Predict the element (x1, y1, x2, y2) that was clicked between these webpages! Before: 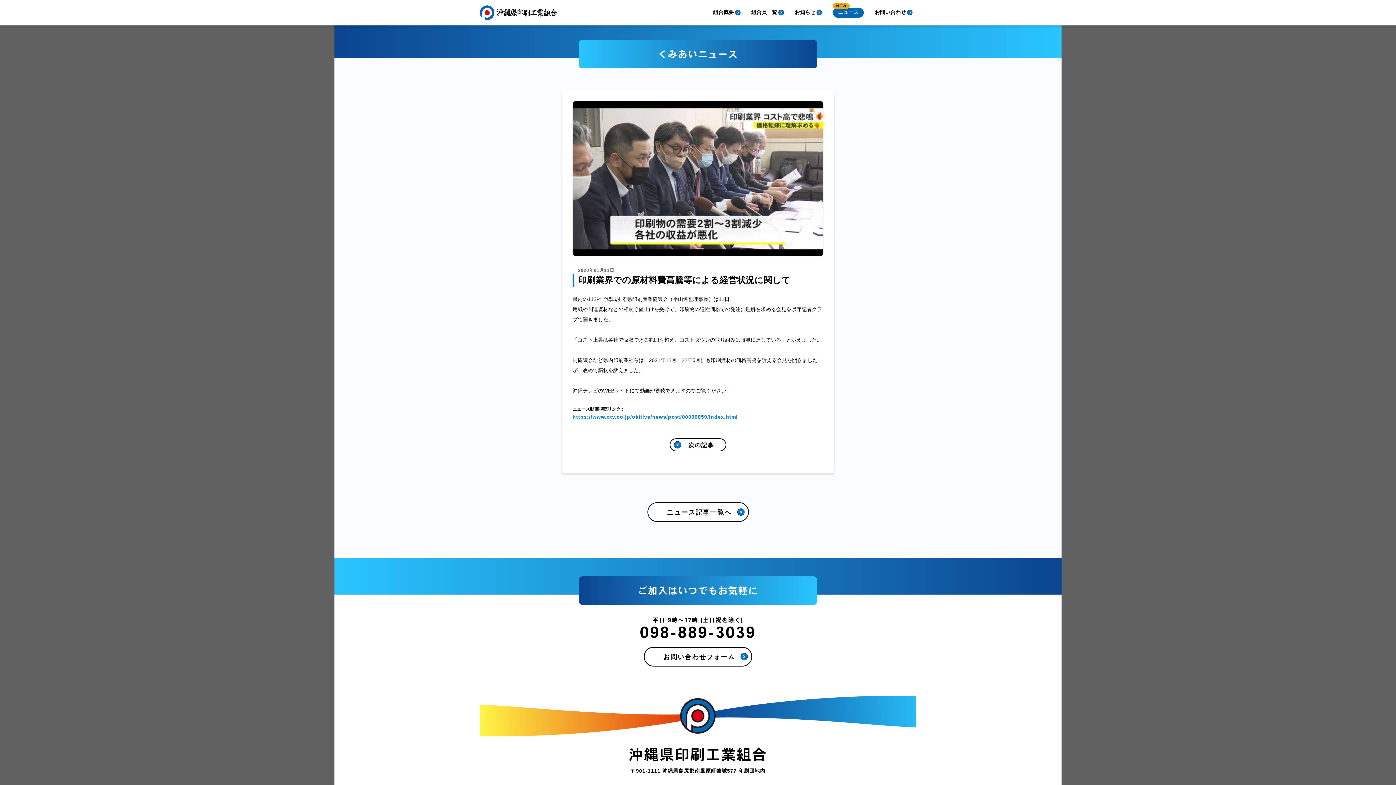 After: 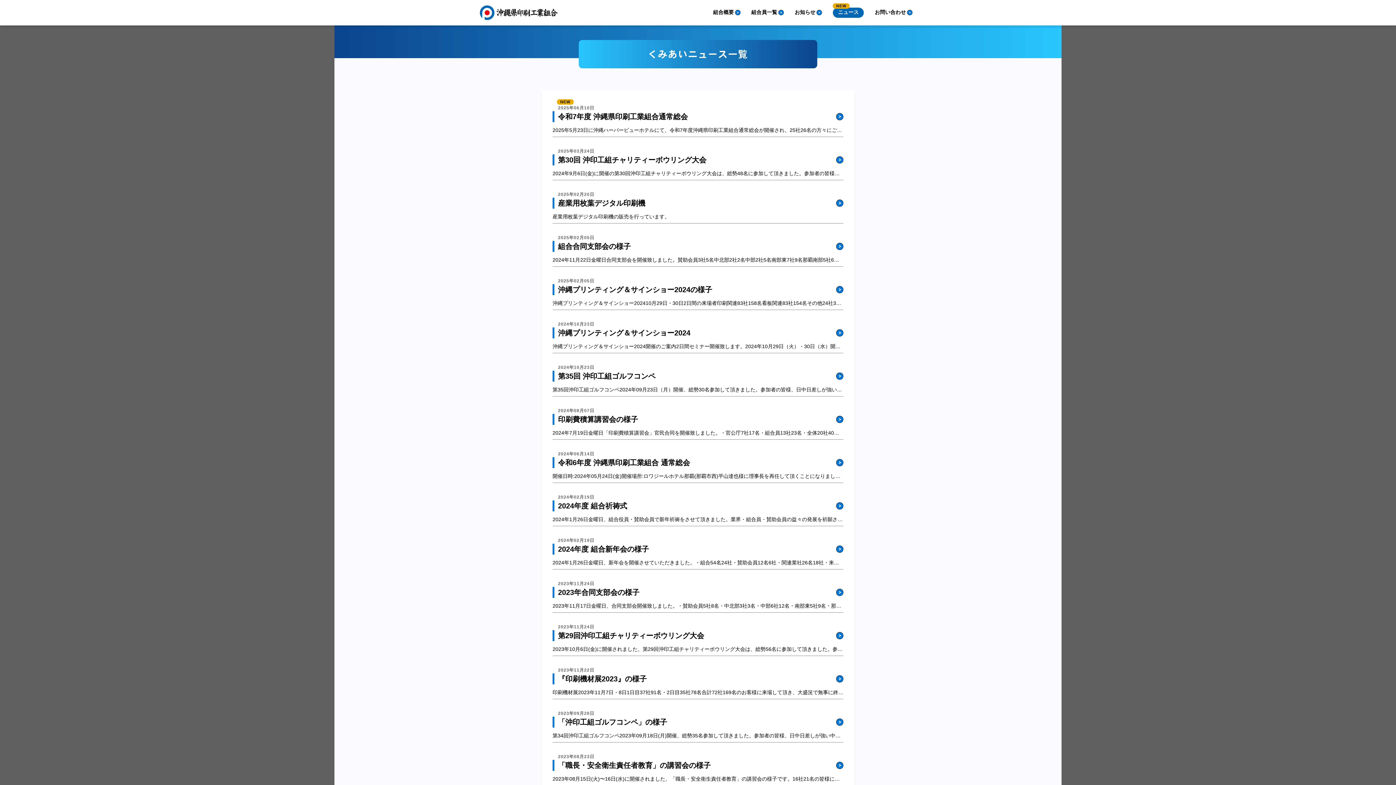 Action: label:  ニュース記事一覧へ bbox: (647, 502, 748, 522)